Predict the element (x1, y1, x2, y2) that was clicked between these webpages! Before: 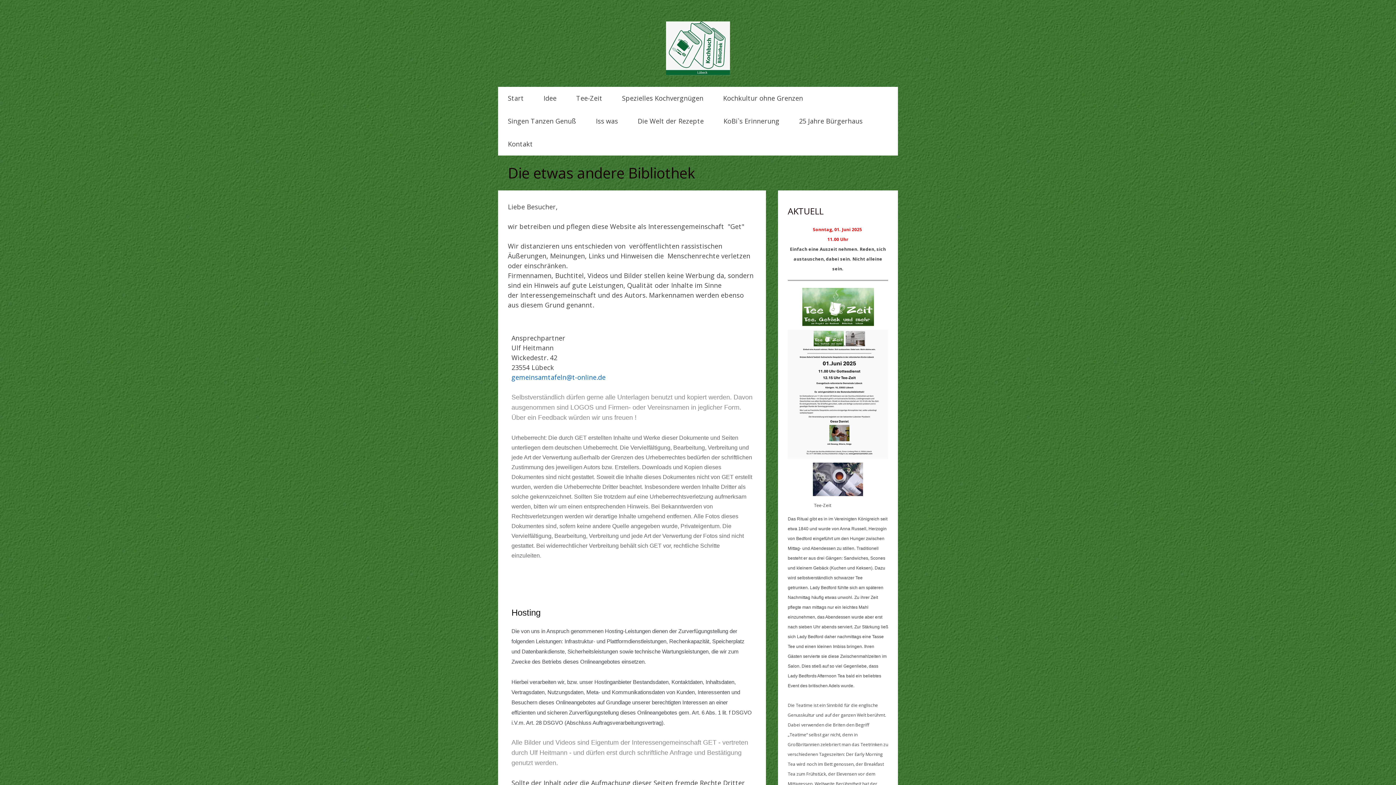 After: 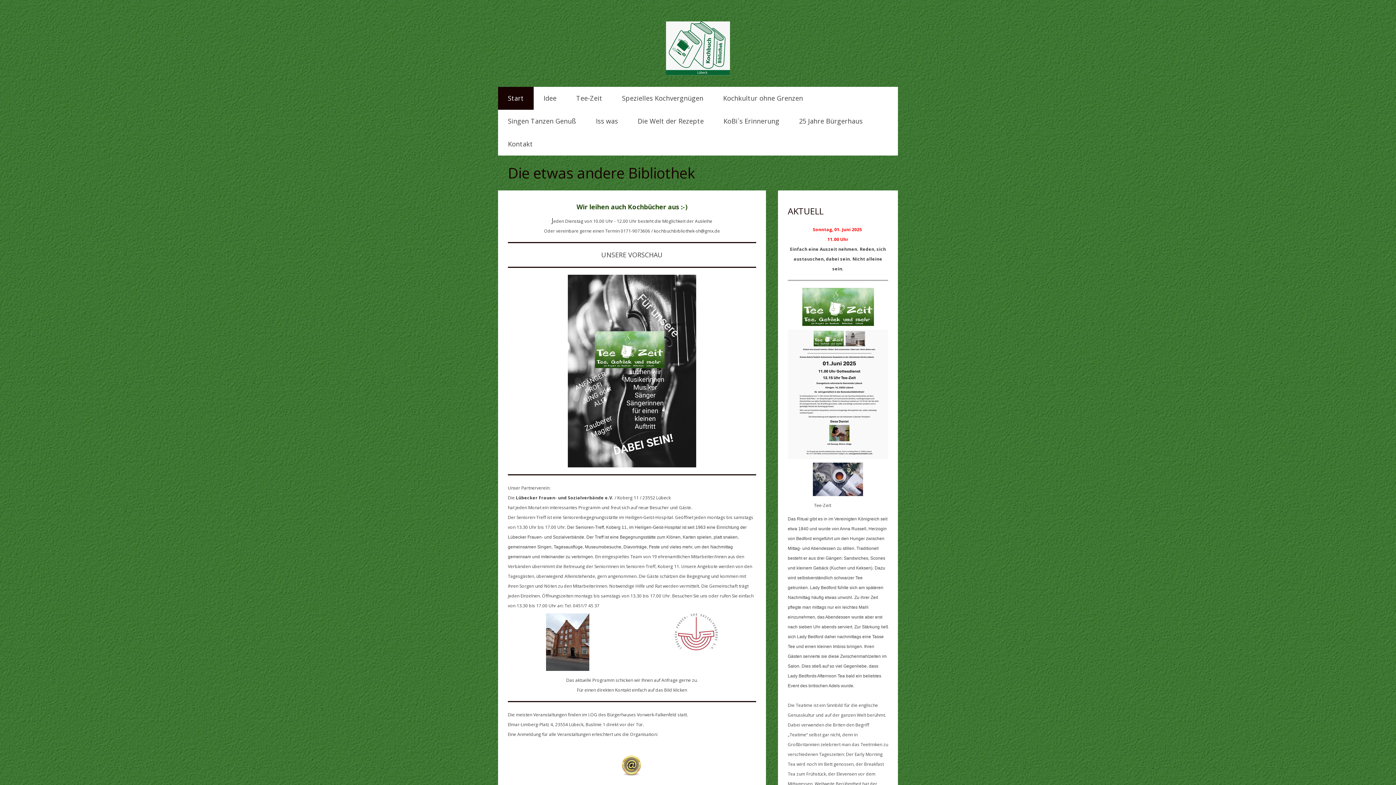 Action: label: Die etwas andere Bibliothek bbox: (508, 165, 888, 180)